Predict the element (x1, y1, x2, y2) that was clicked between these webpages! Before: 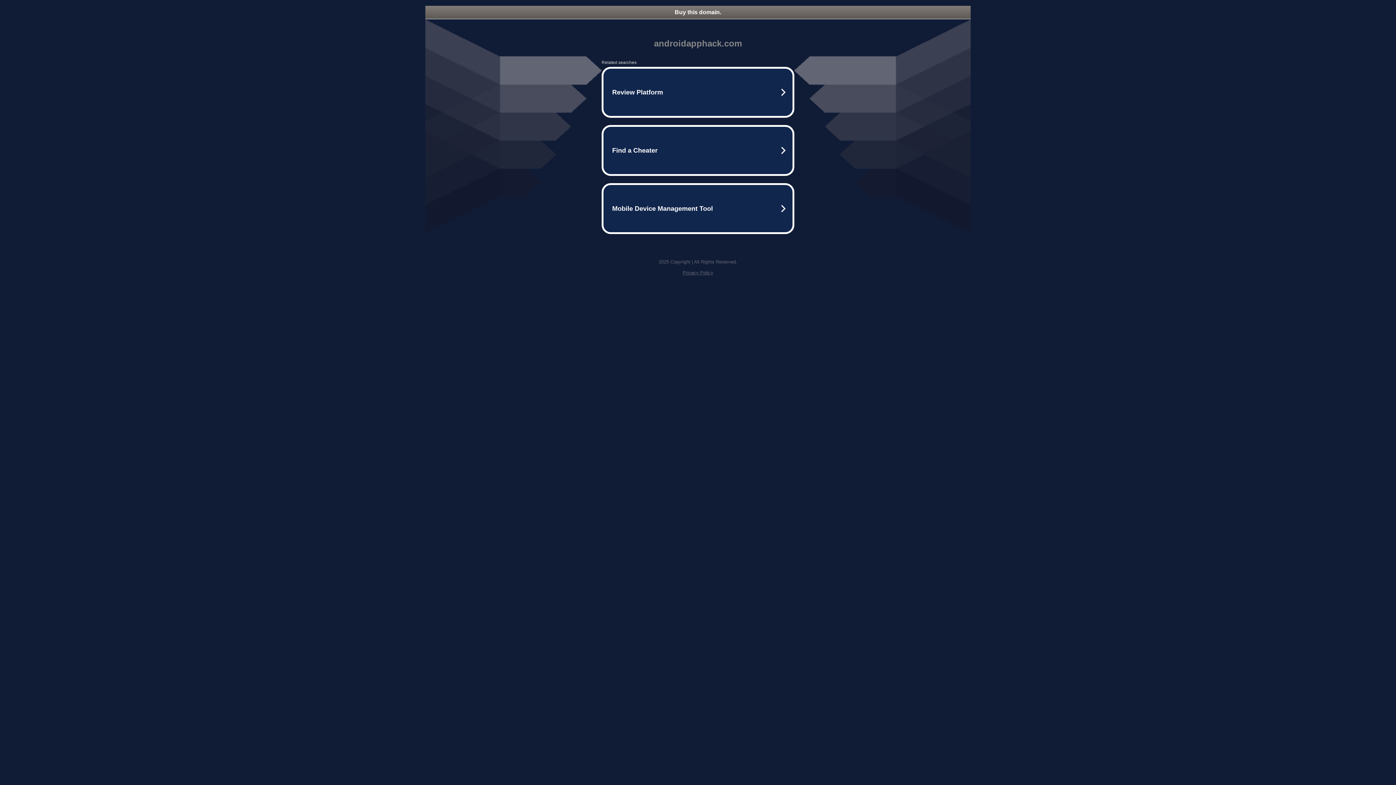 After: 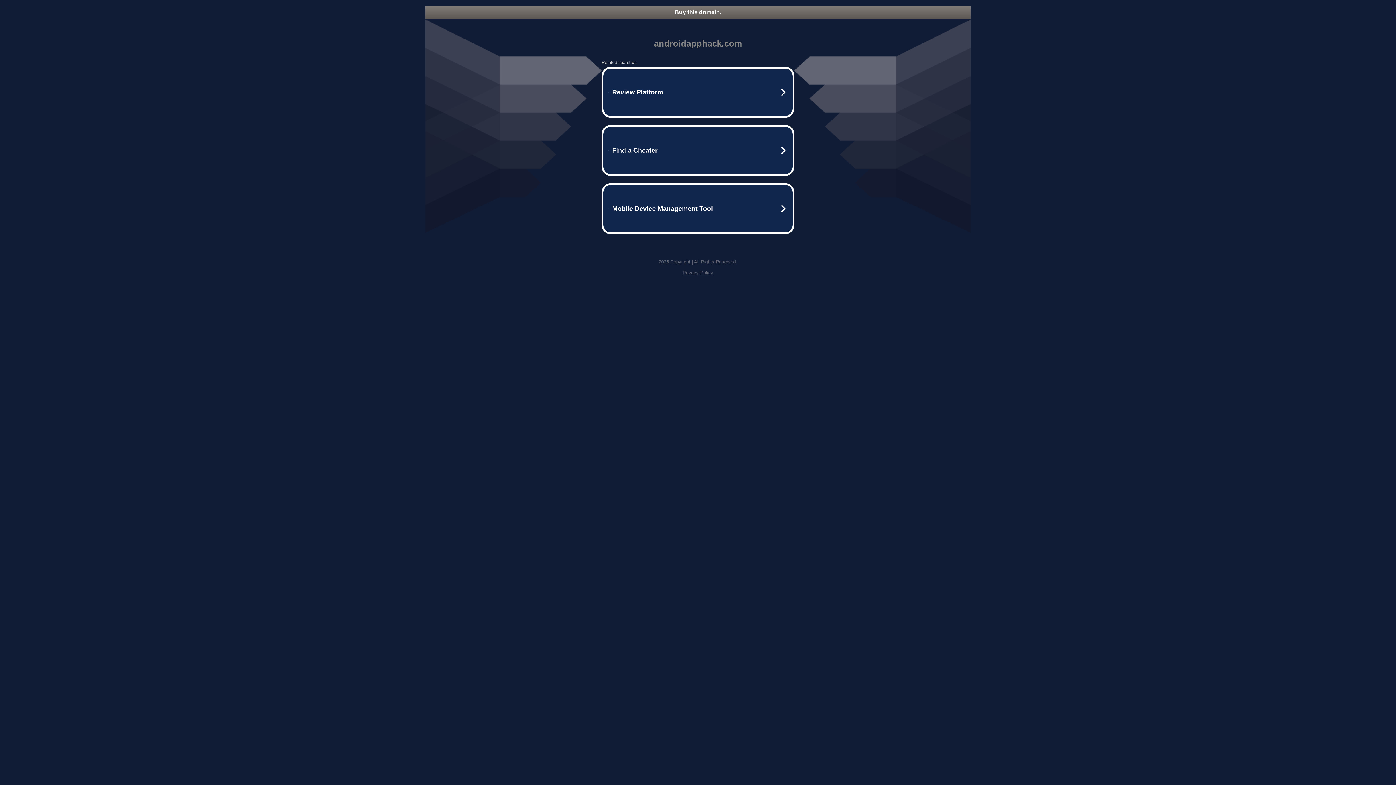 Action: bbox: (682, 270, 713, 275) label: Privacy Policy